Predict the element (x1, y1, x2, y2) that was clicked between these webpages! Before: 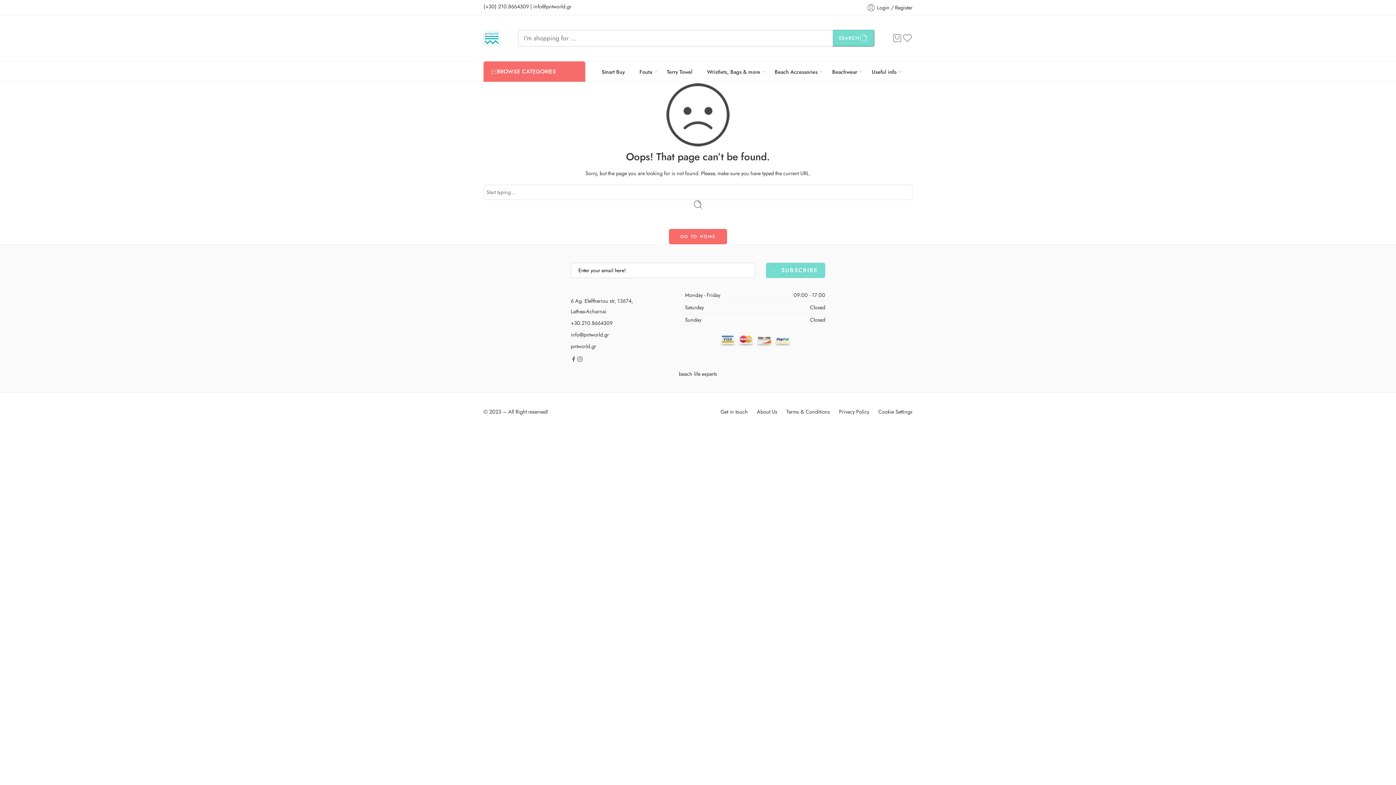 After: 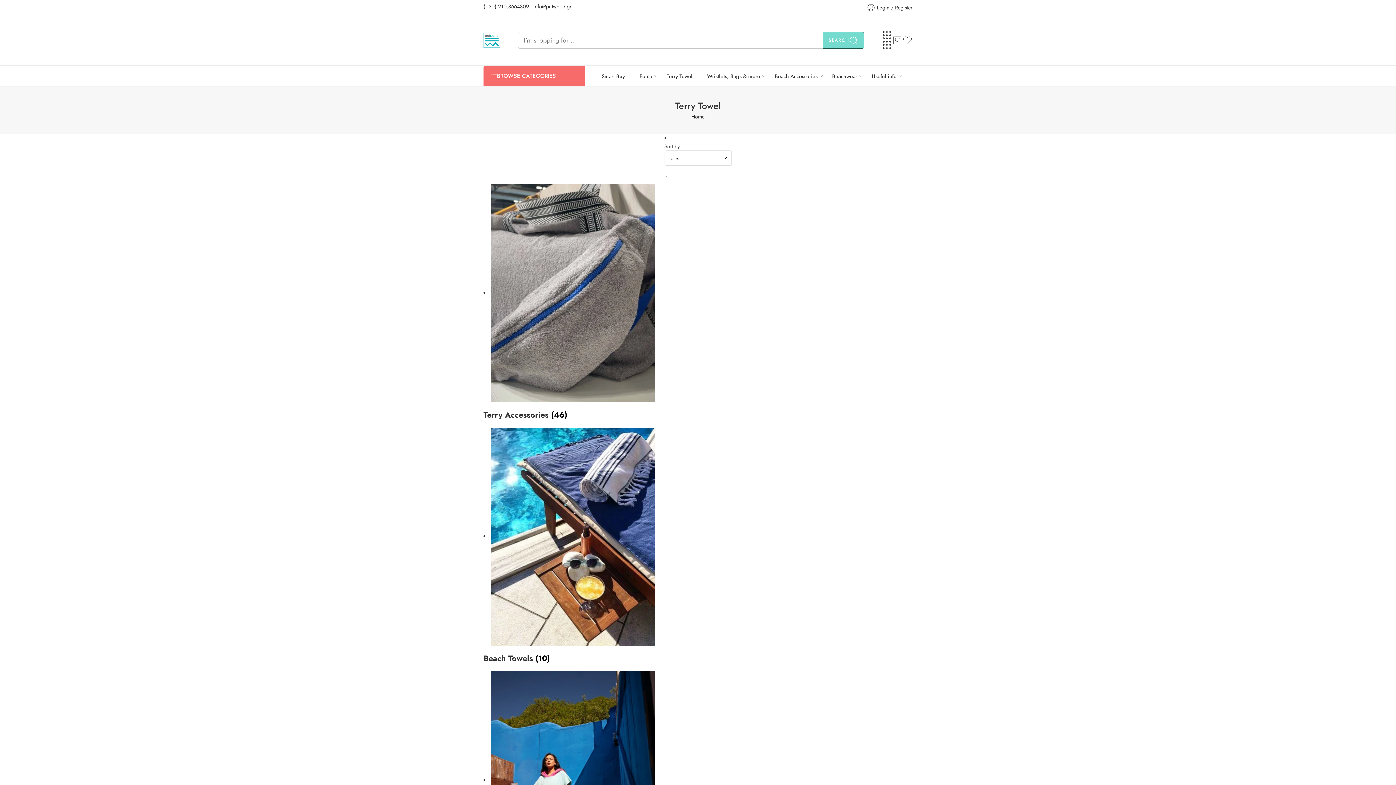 Action: label: Terry Towel bbox: (666, 62, 692, 81)